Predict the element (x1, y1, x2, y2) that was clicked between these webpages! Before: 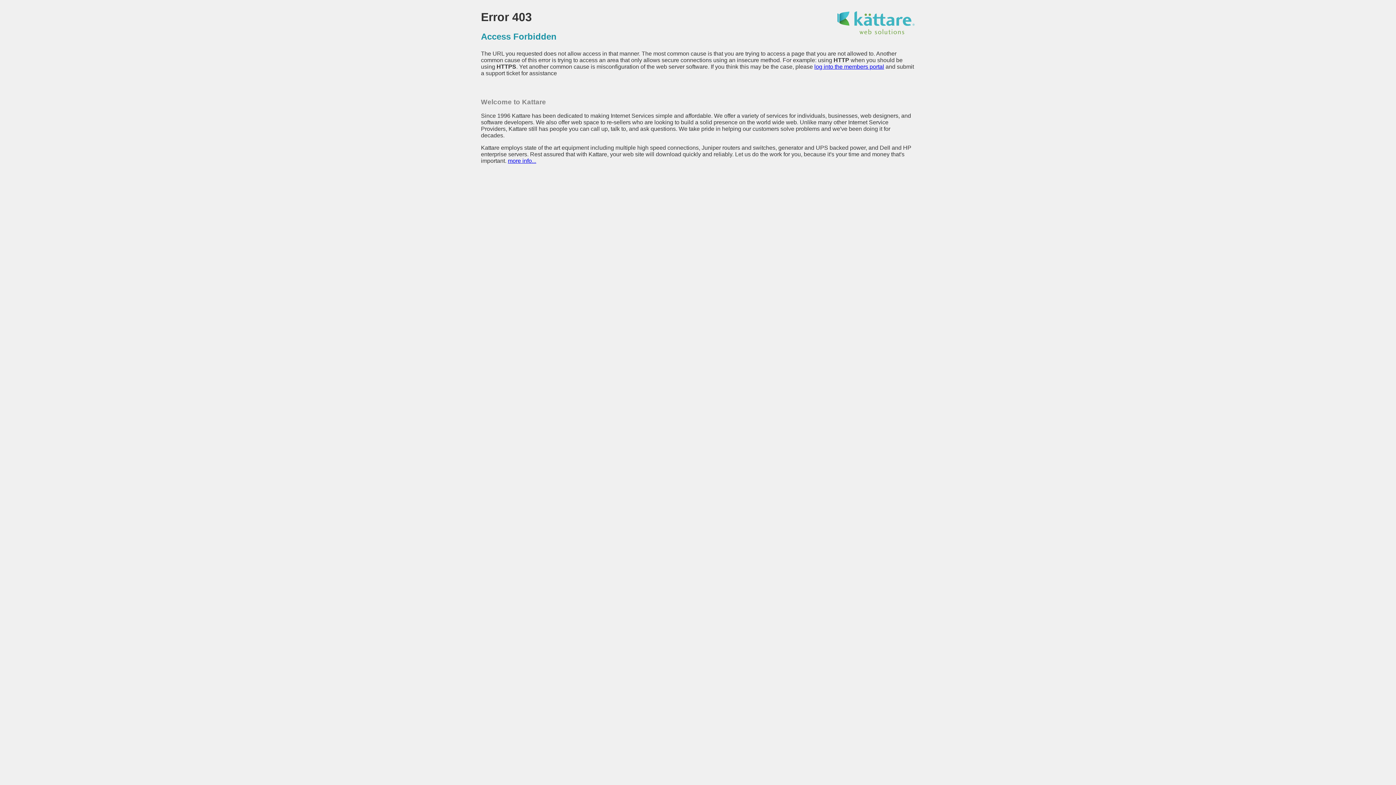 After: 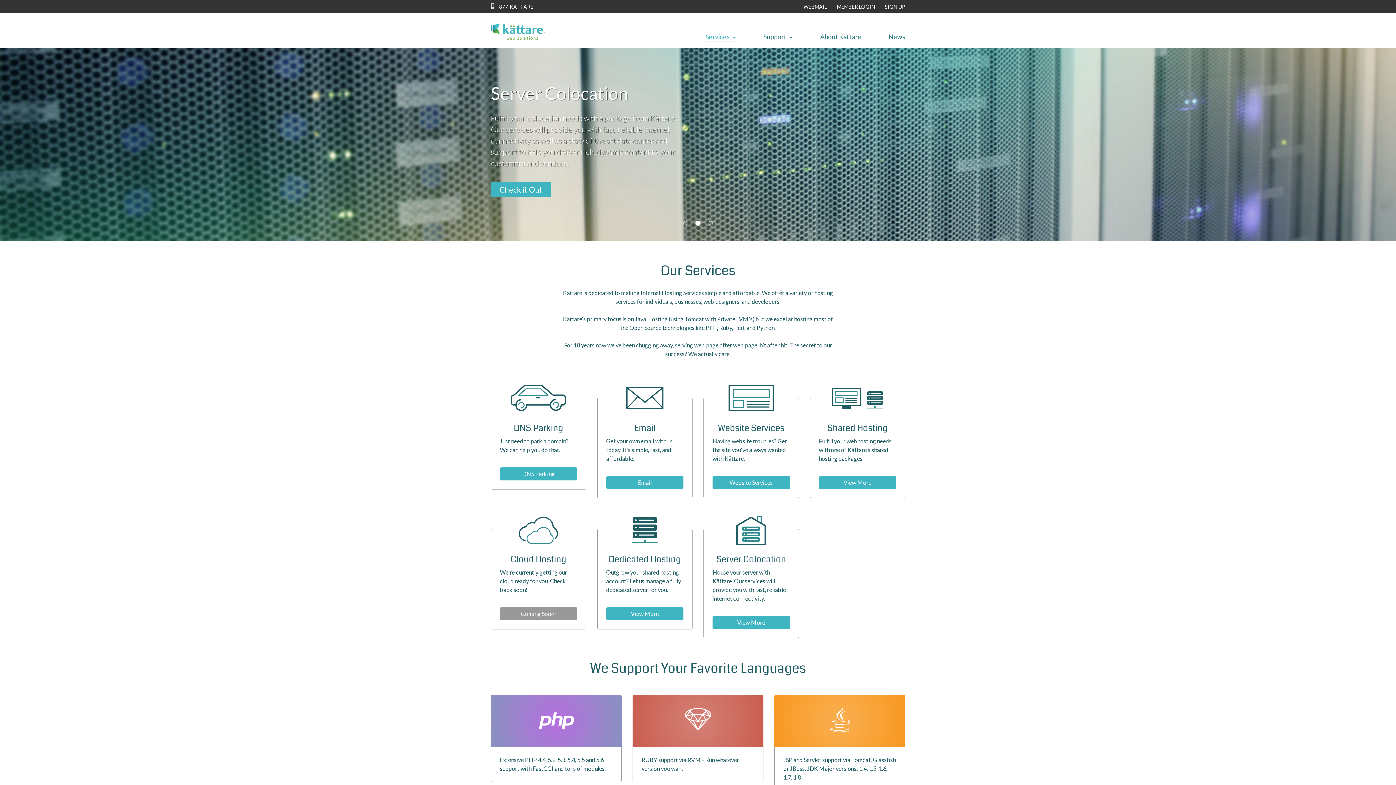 Action: bbox: (836, 29, 915, 35)